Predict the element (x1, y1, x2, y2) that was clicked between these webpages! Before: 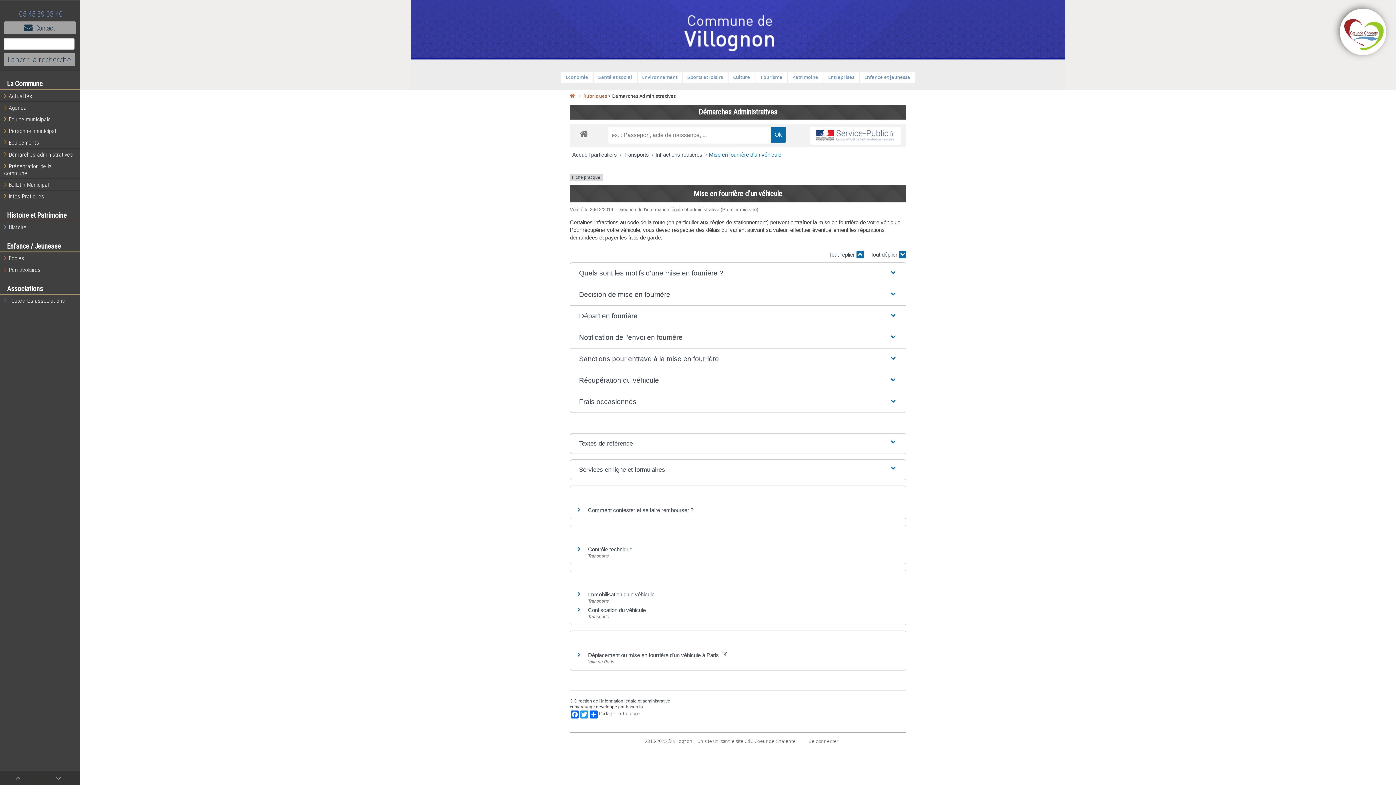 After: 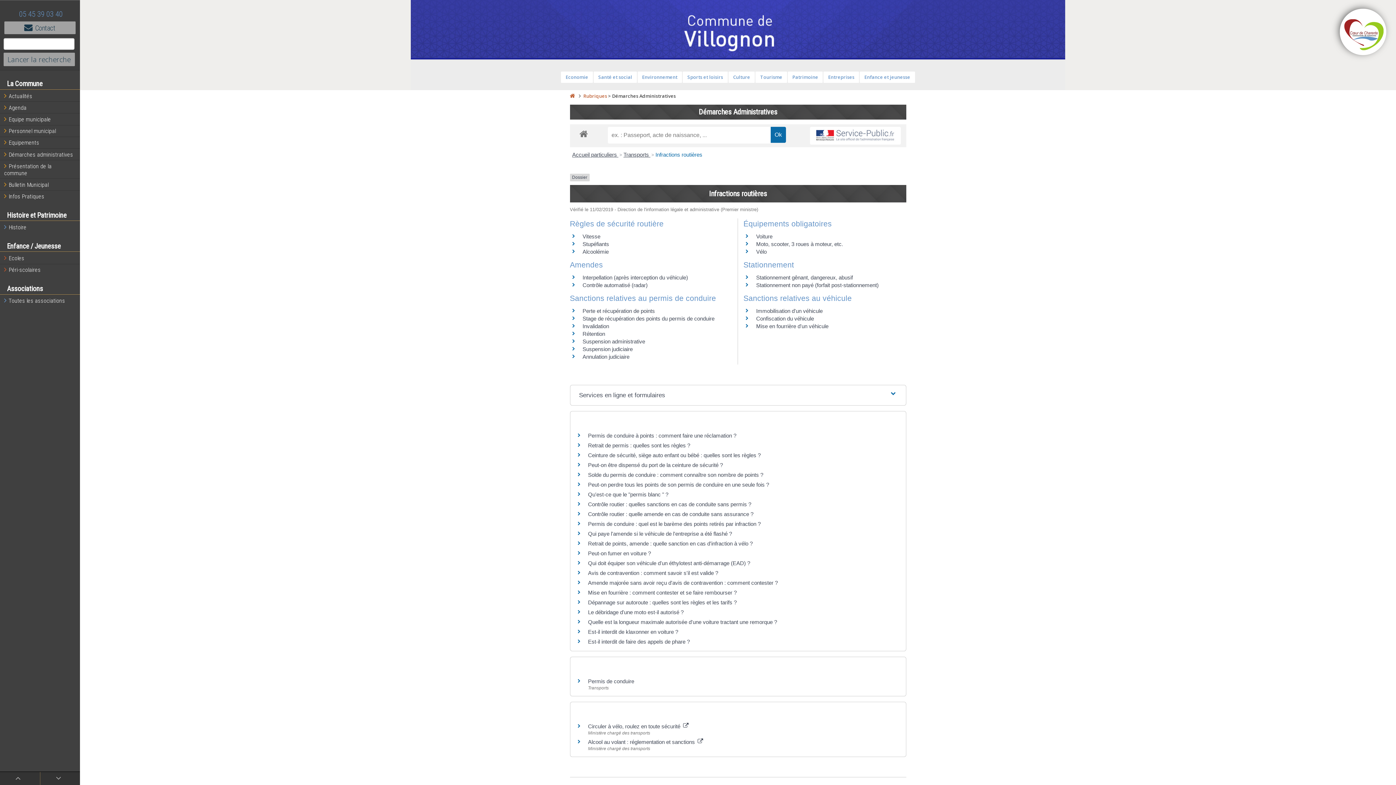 Action: label: Infractions routières  bbox: (655, 151, 704, 157)